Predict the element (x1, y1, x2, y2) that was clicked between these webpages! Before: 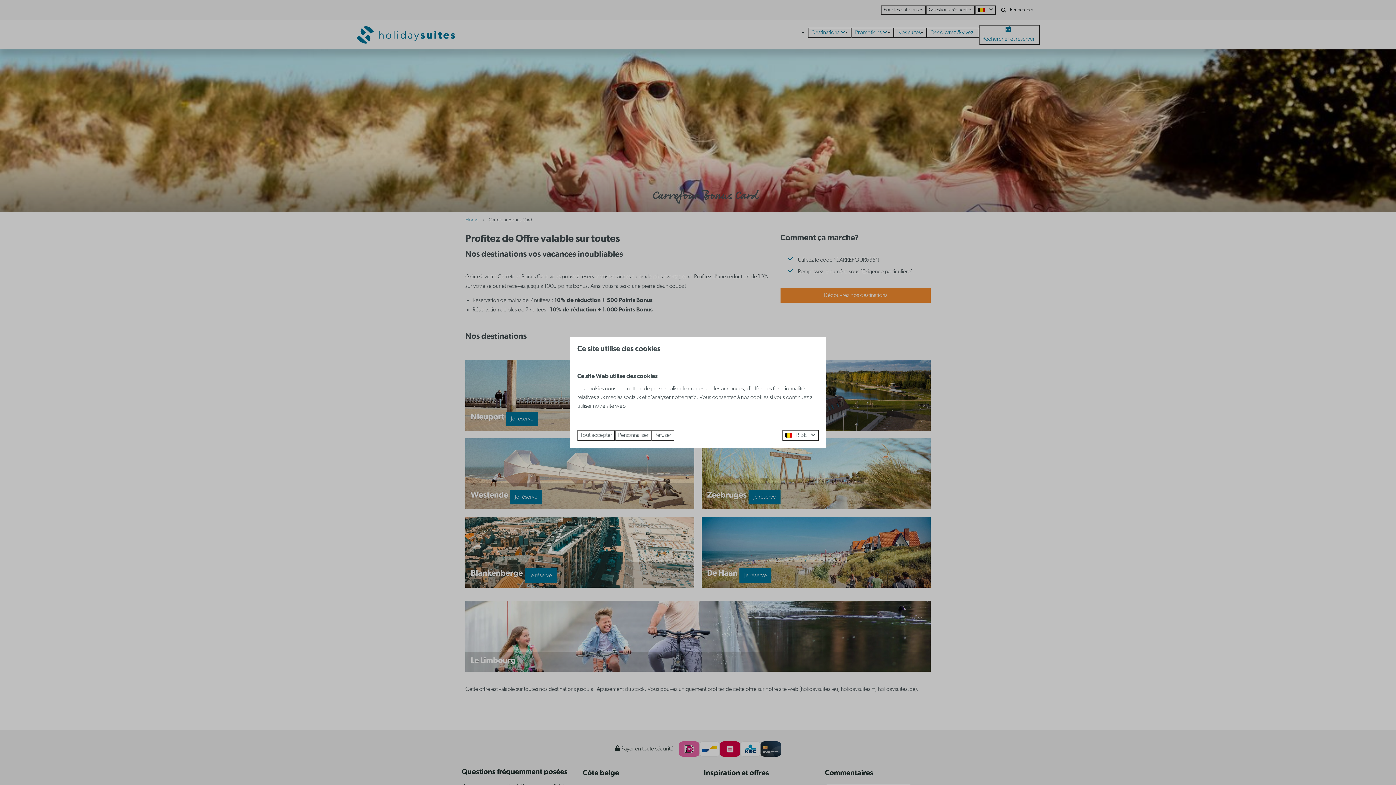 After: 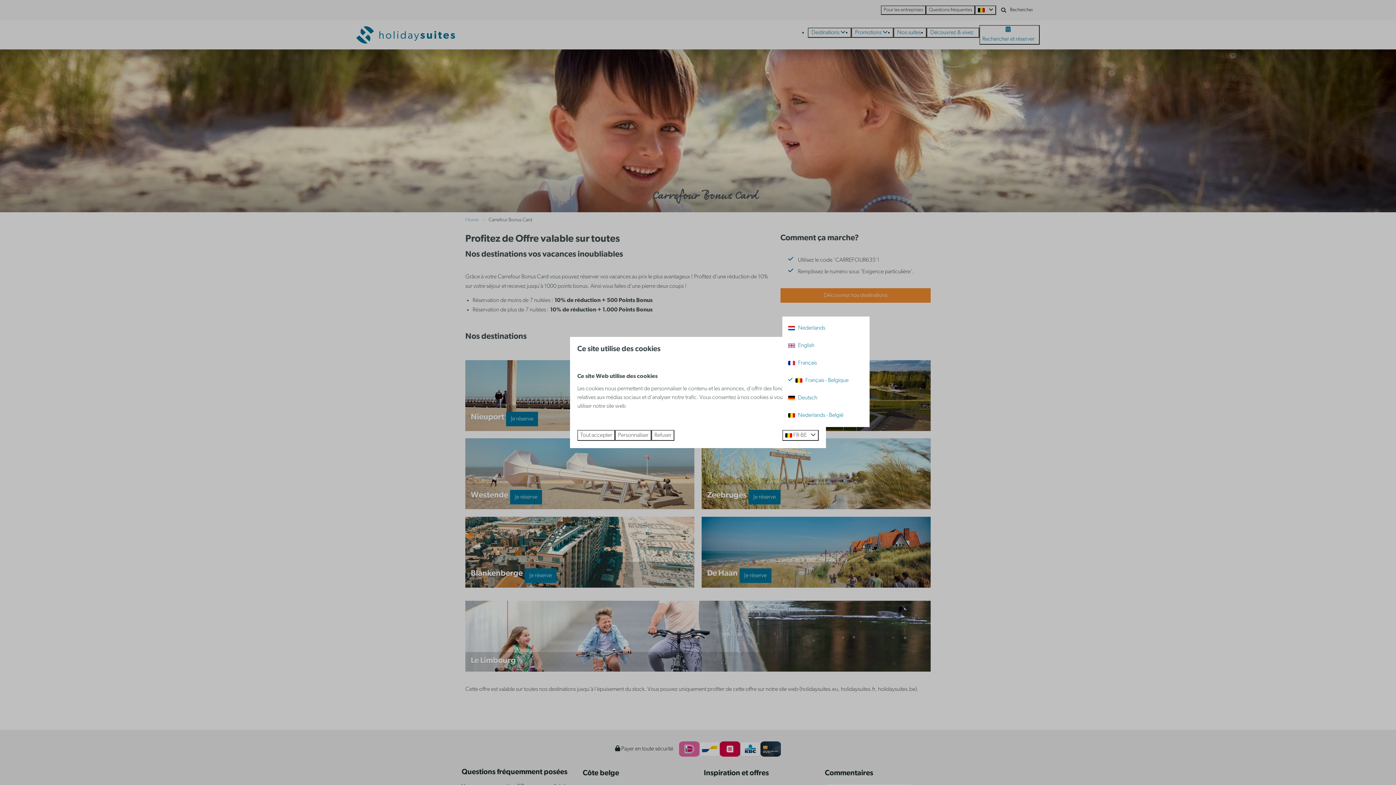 Action: bbox: (782, 430, 818, 441) label:  FR-BE 